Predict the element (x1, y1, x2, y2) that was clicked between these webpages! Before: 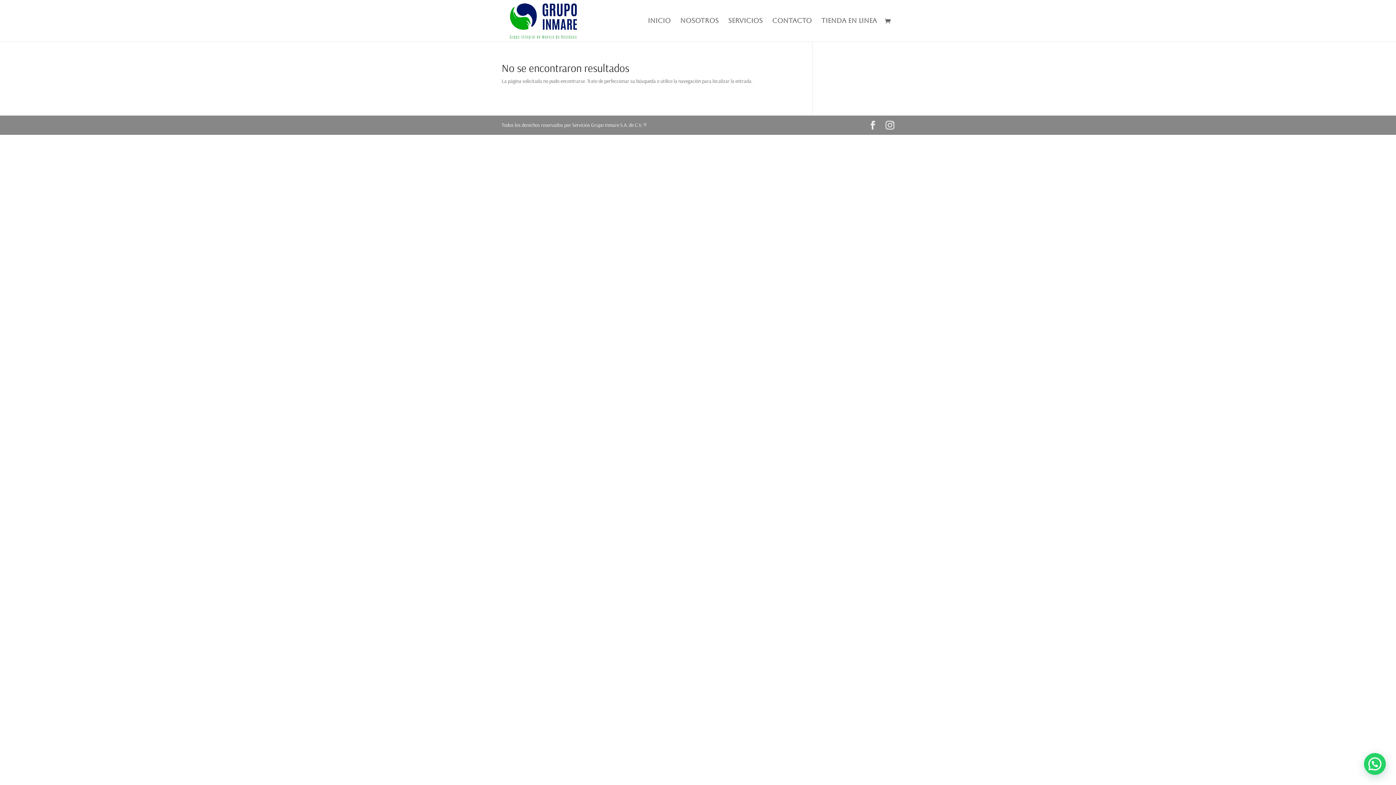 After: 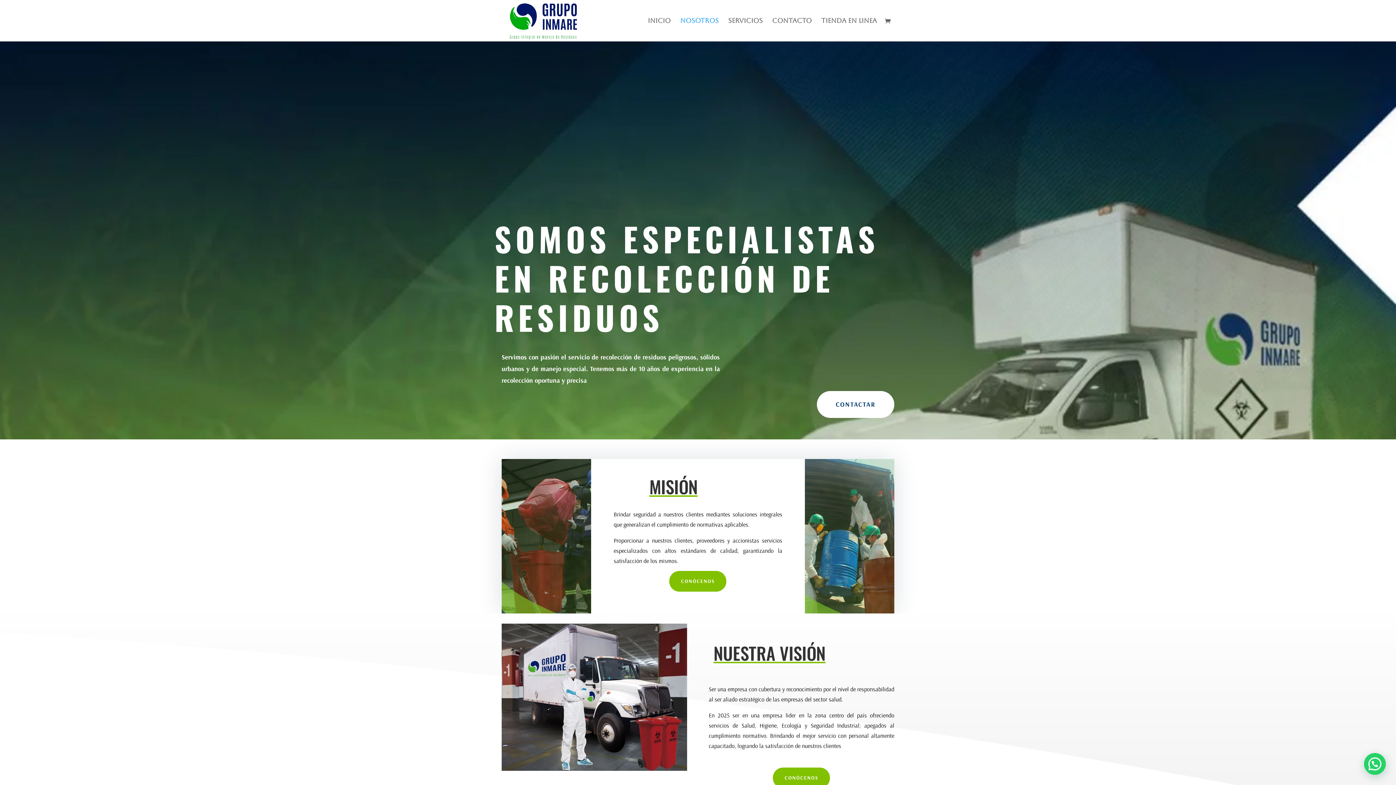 Action: bbox: (680, 18, 718, 41) label: NOSOTROS